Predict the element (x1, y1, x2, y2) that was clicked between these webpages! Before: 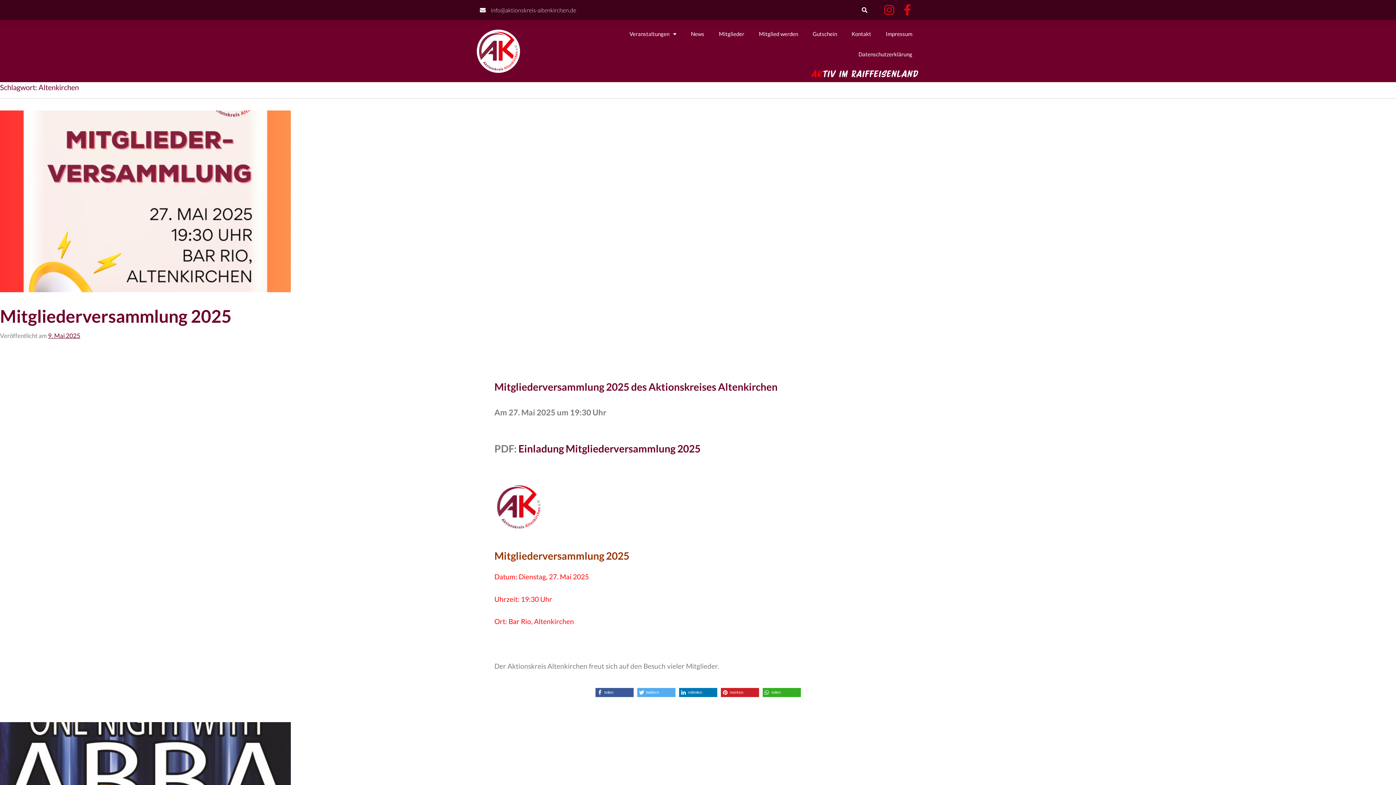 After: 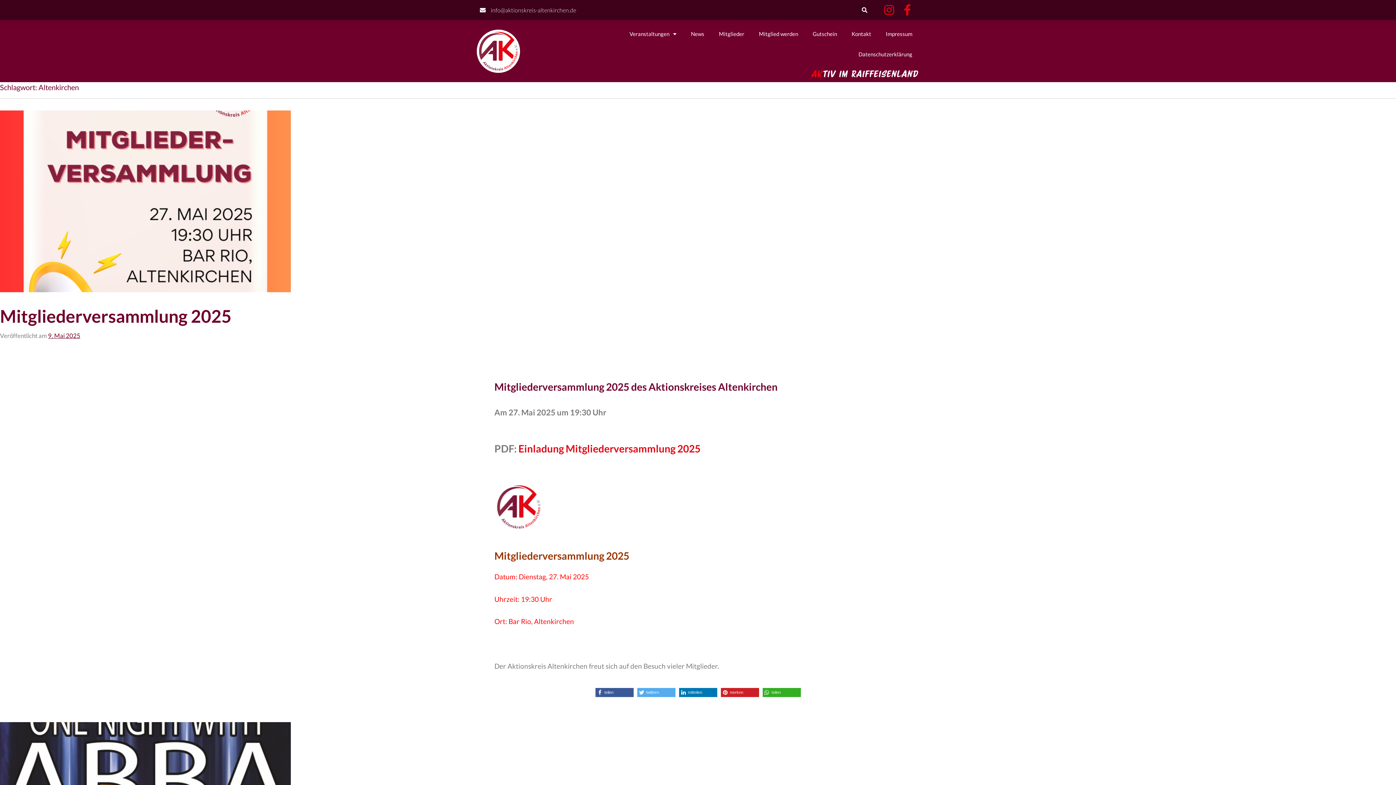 Action: bbox: (518, 442, 700, 454) label: Einladung Mitgliederversammlung 2025